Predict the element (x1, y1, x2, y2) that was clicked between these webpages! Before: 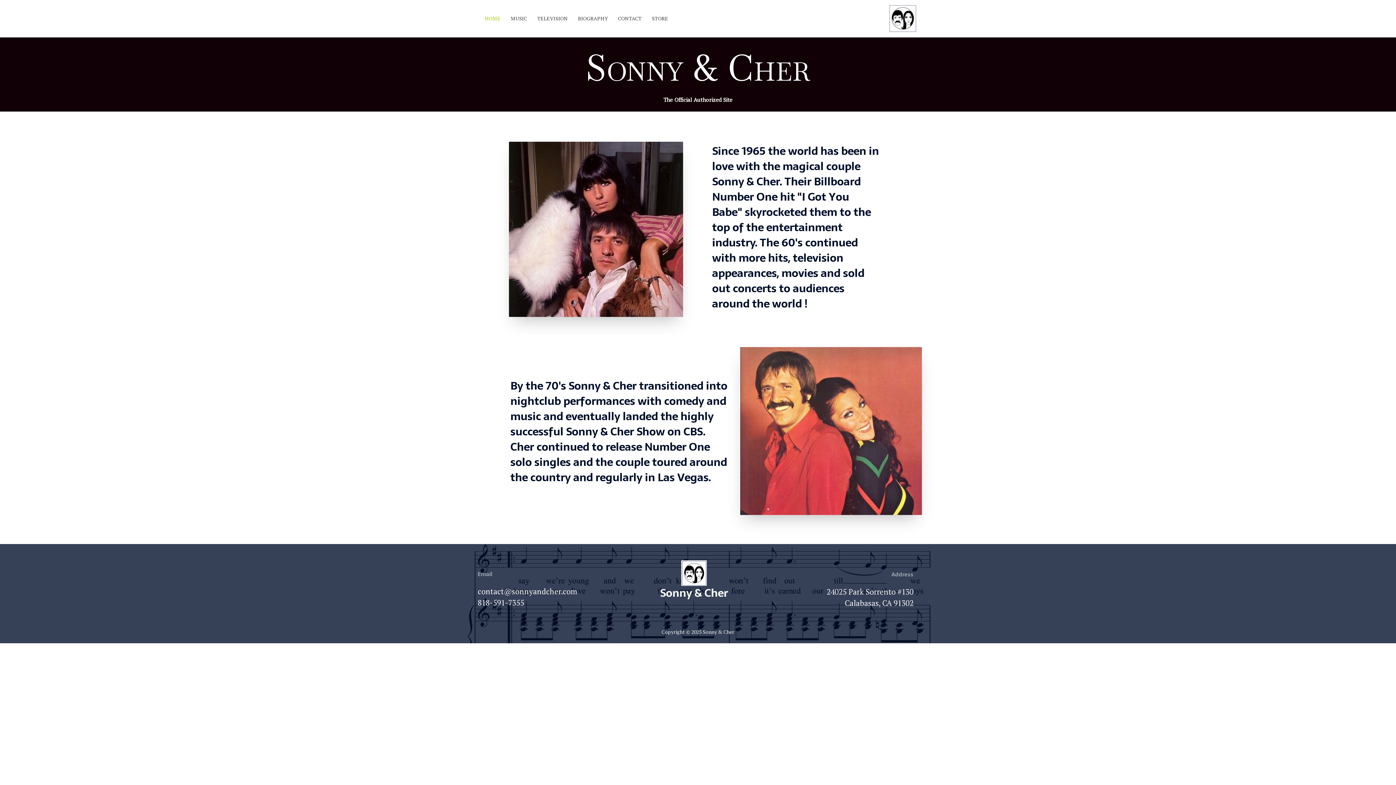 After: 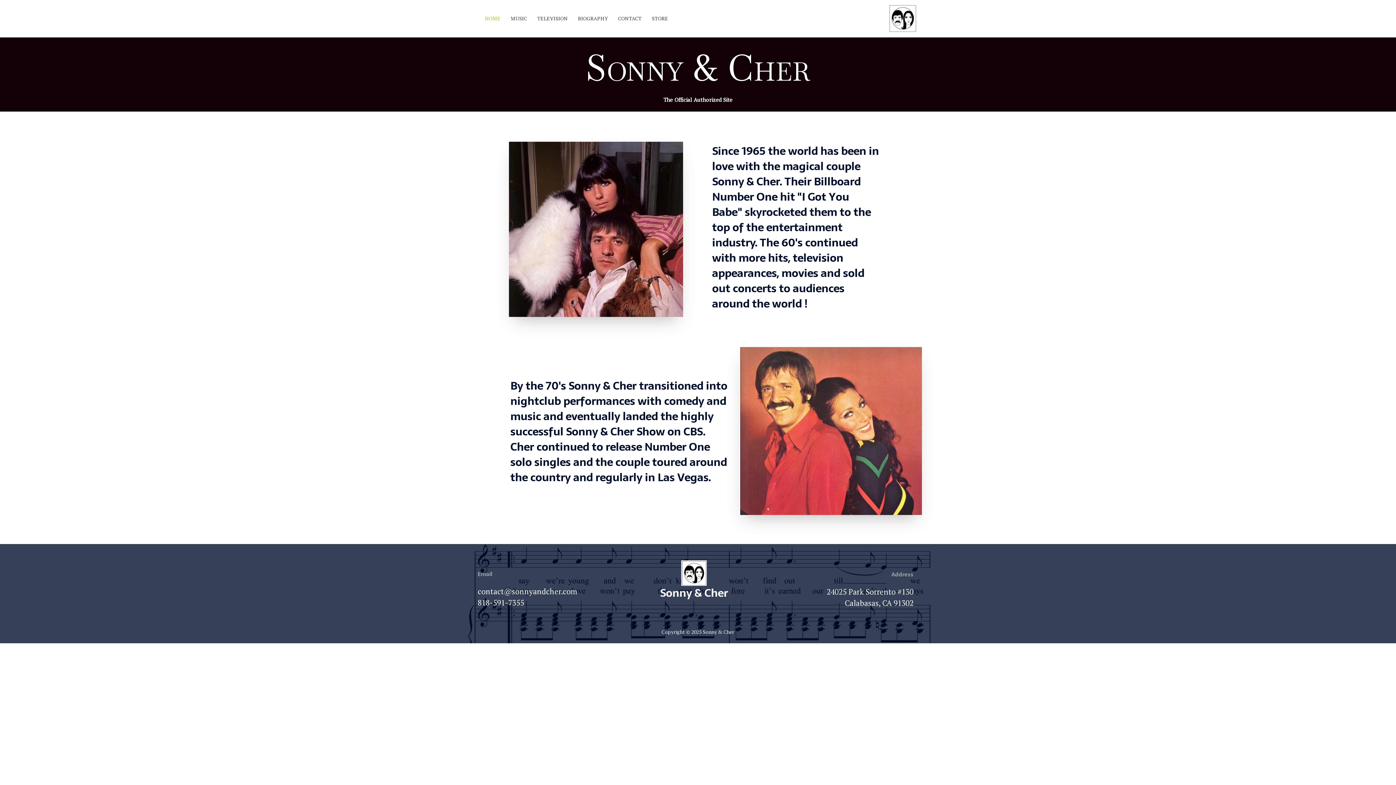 Action: label: Email bbox: (477, 569, 492, 578)